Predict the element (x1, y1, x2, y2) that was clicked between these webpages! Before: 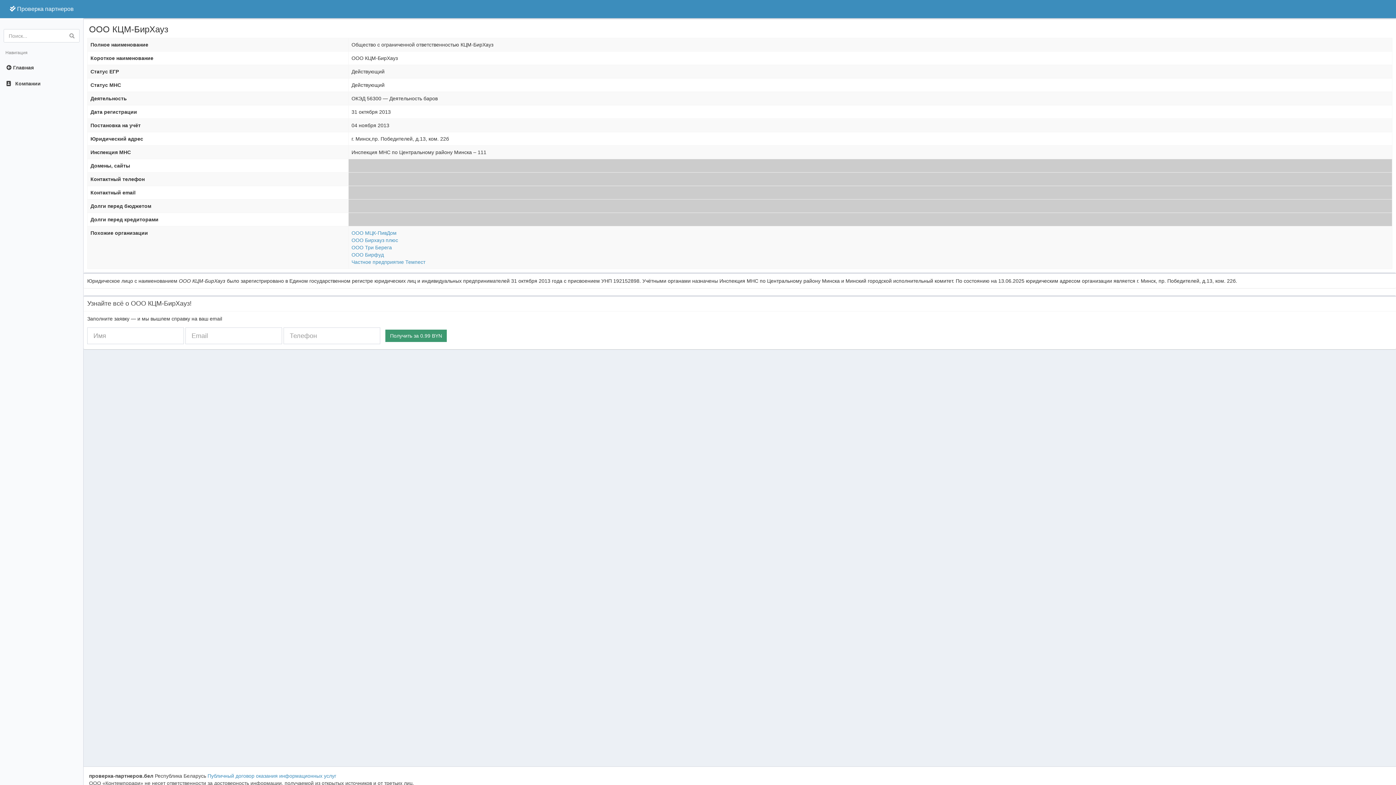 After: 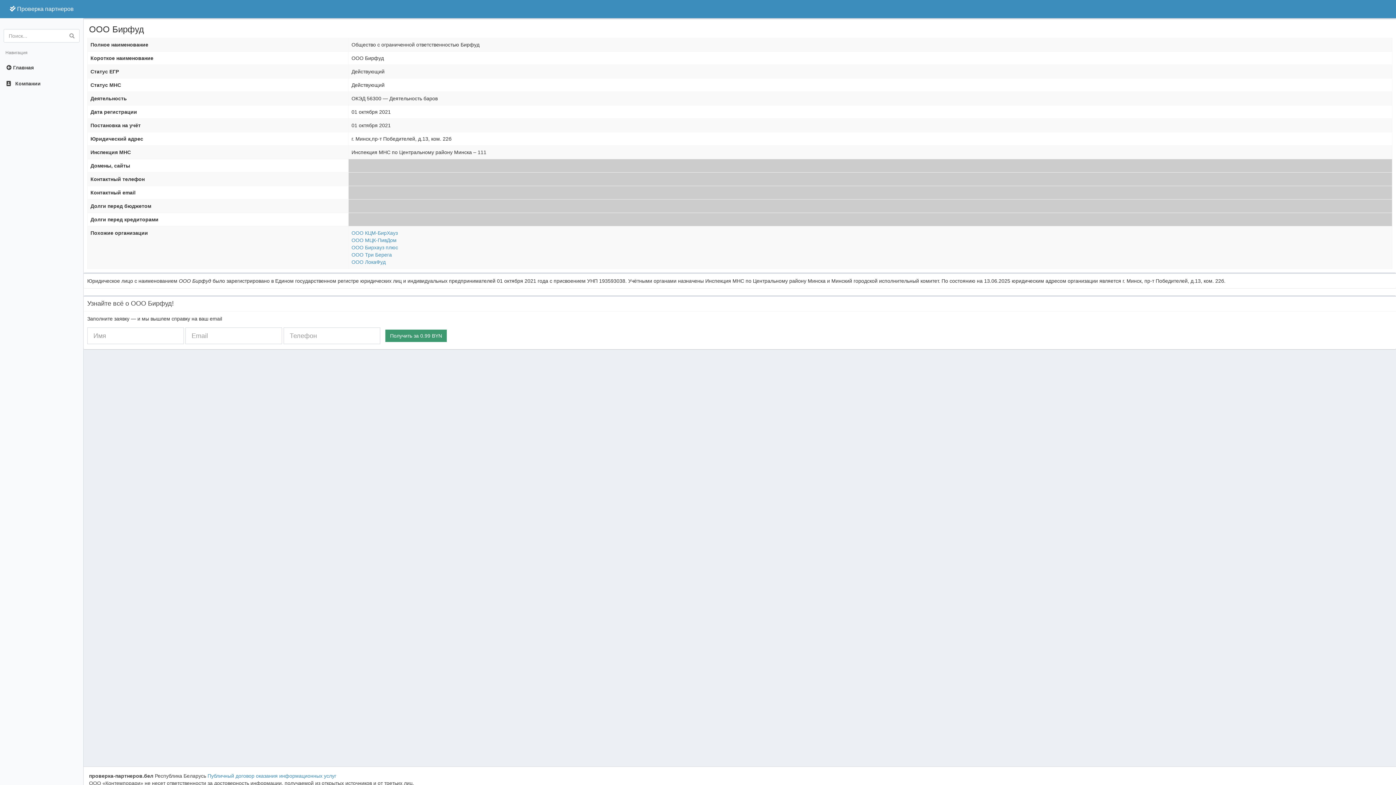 Action: bbox: (351, 252, 384, 257) label: ООО Бирфуд